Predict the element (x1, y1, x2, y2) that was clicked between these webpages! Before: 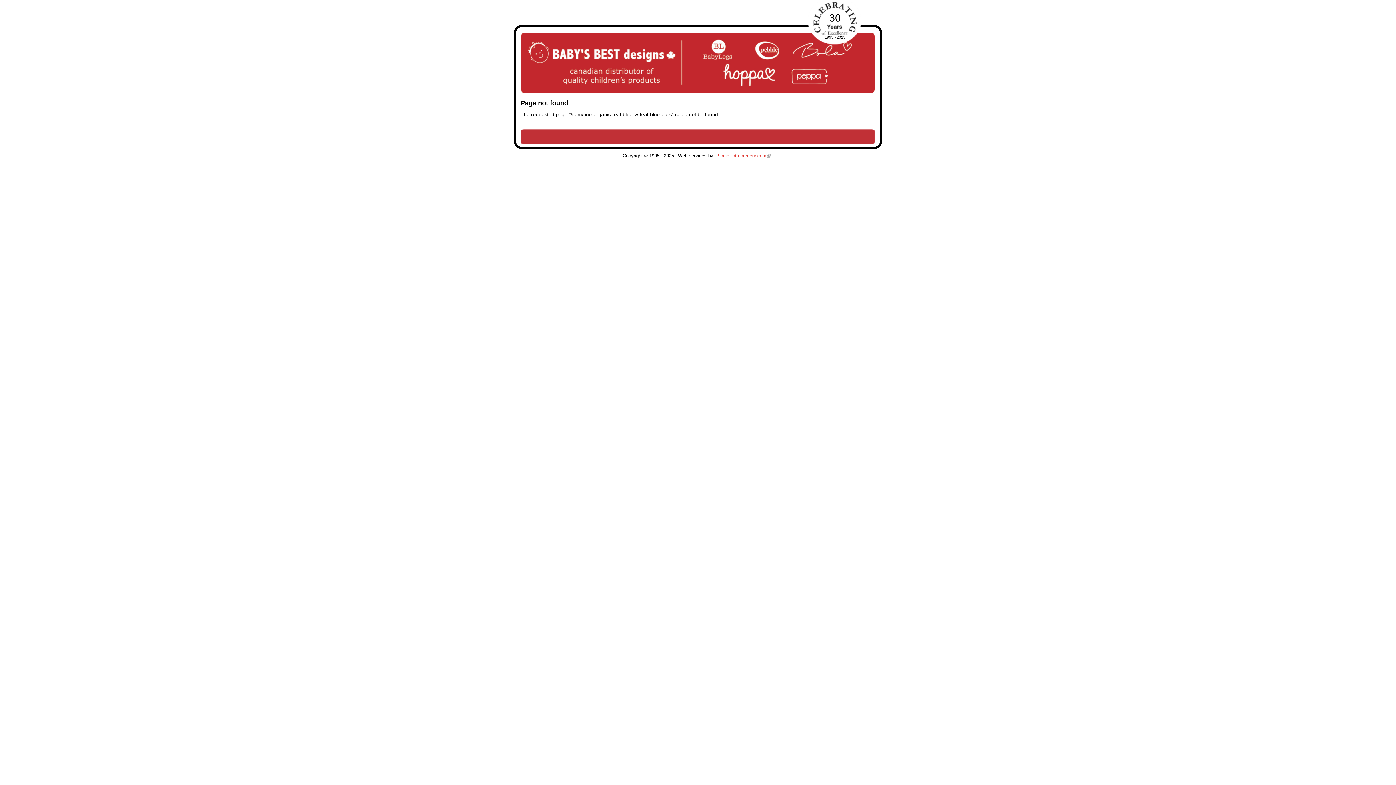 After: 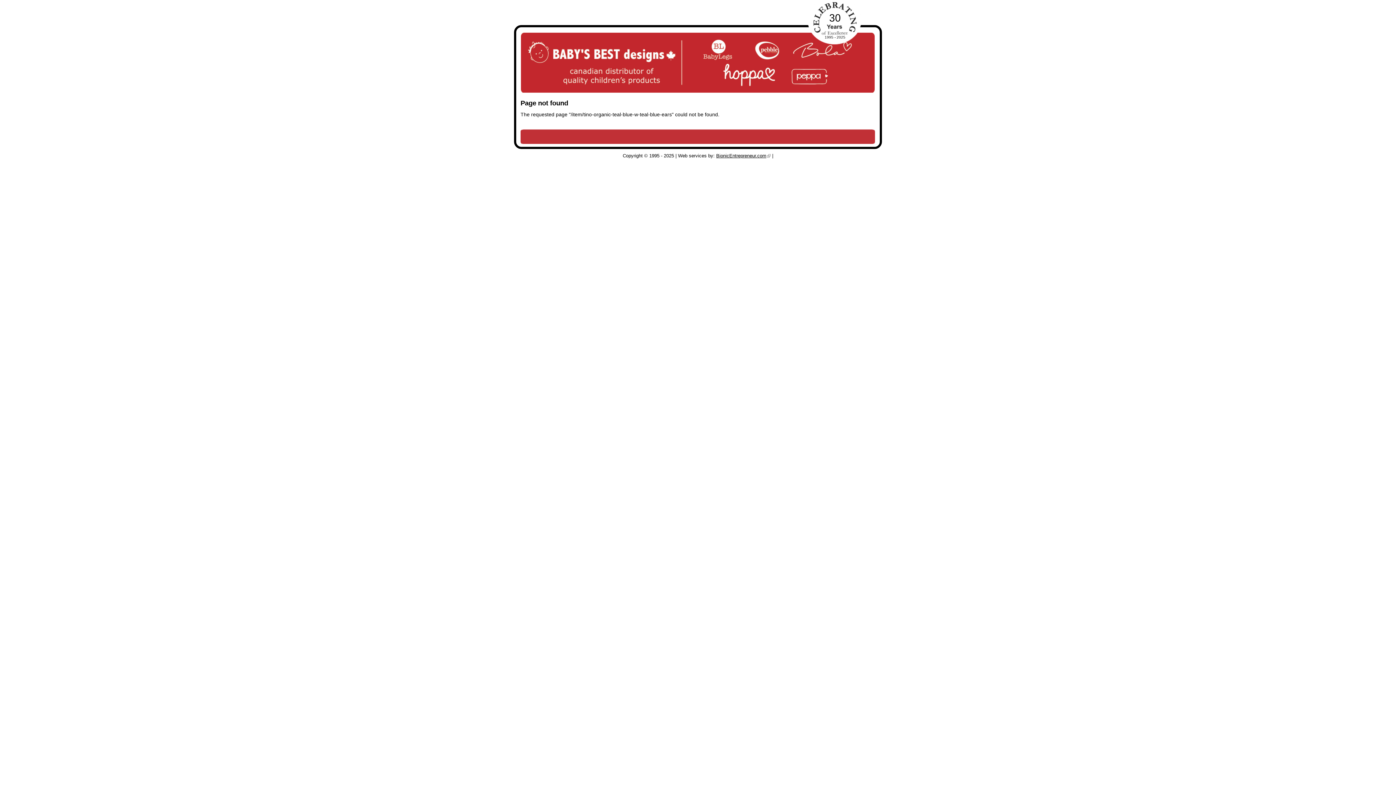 Action: bbox: (716, 152, 770, 158) label: BionicEntrepreneur.com
(link is external)